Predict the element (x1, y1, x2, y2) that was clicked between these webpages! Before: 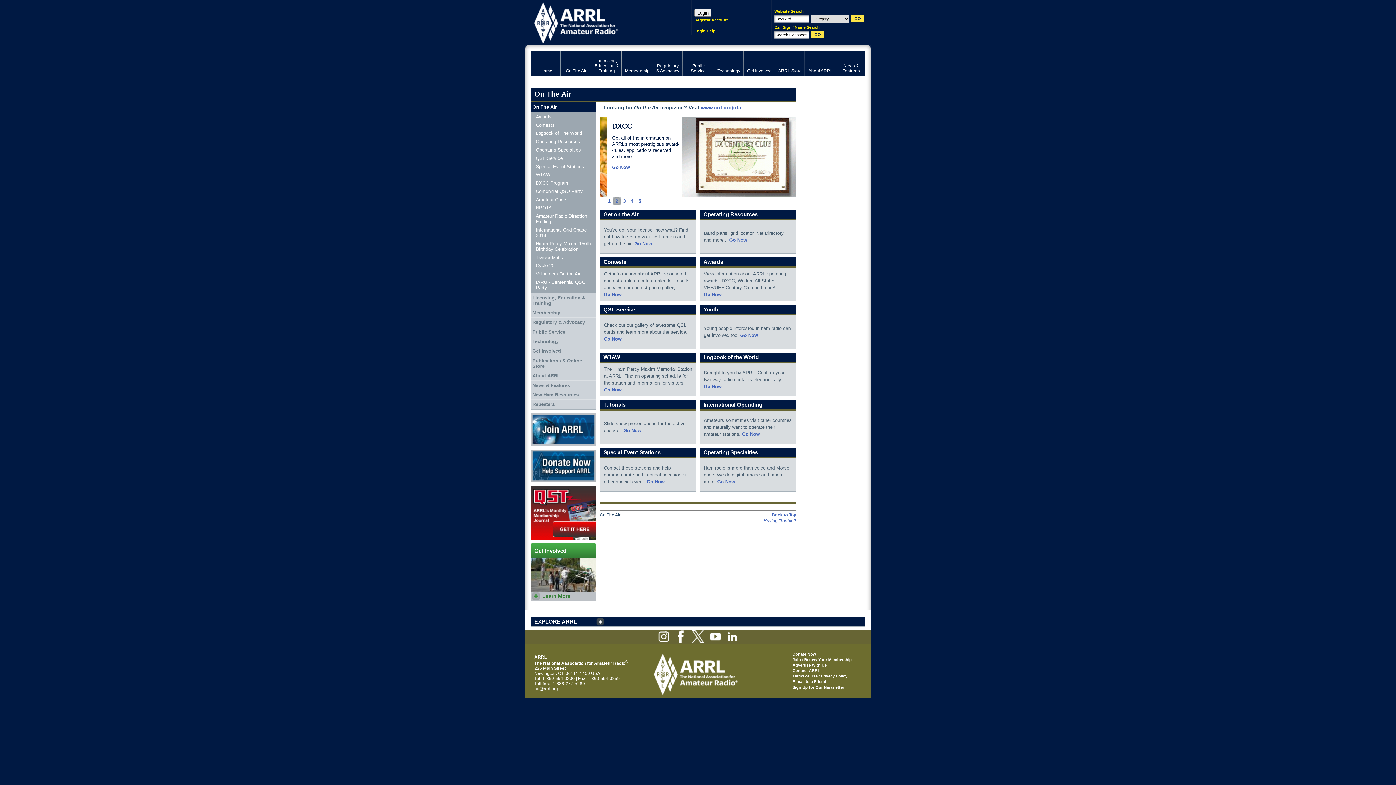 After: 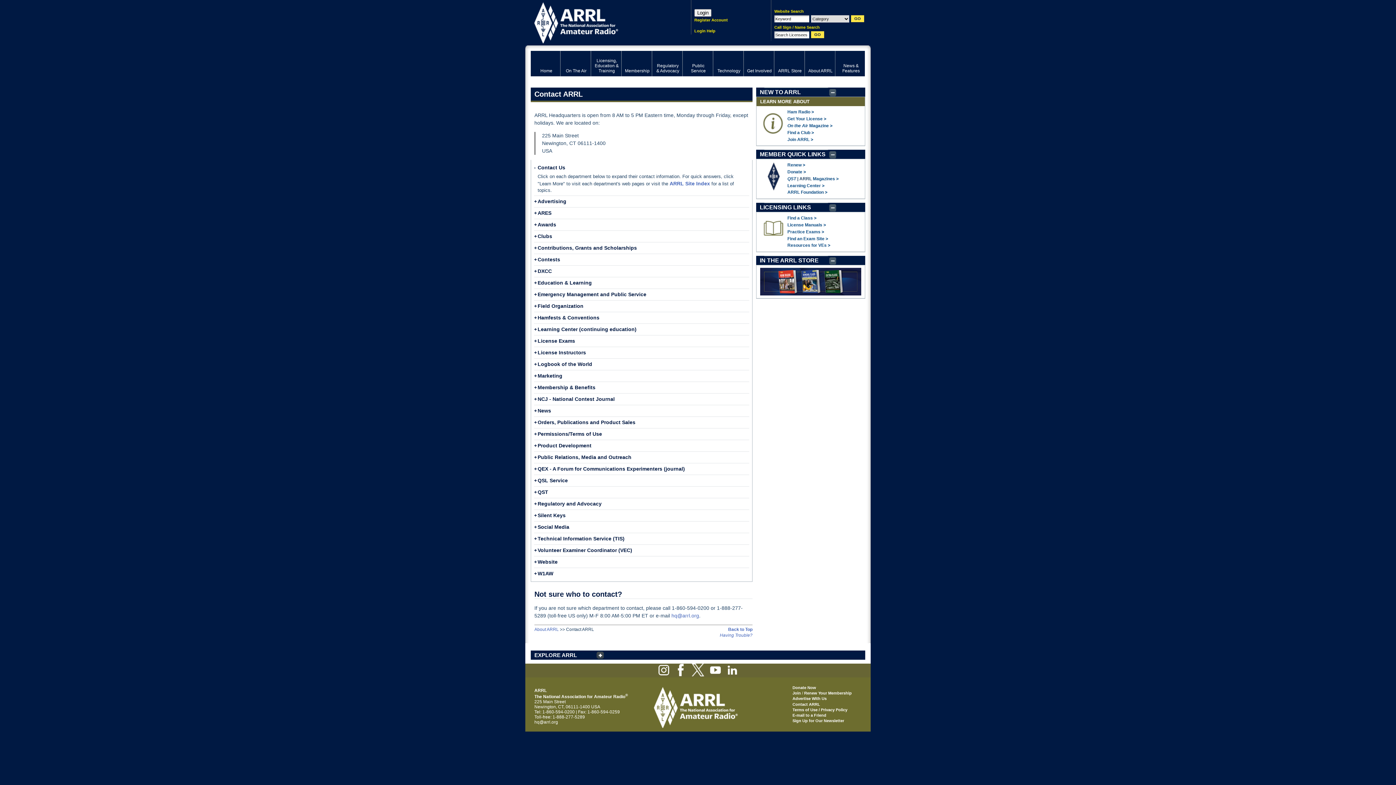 Action: bbox: (763, 518, 796, 523) label: Having Trouble?